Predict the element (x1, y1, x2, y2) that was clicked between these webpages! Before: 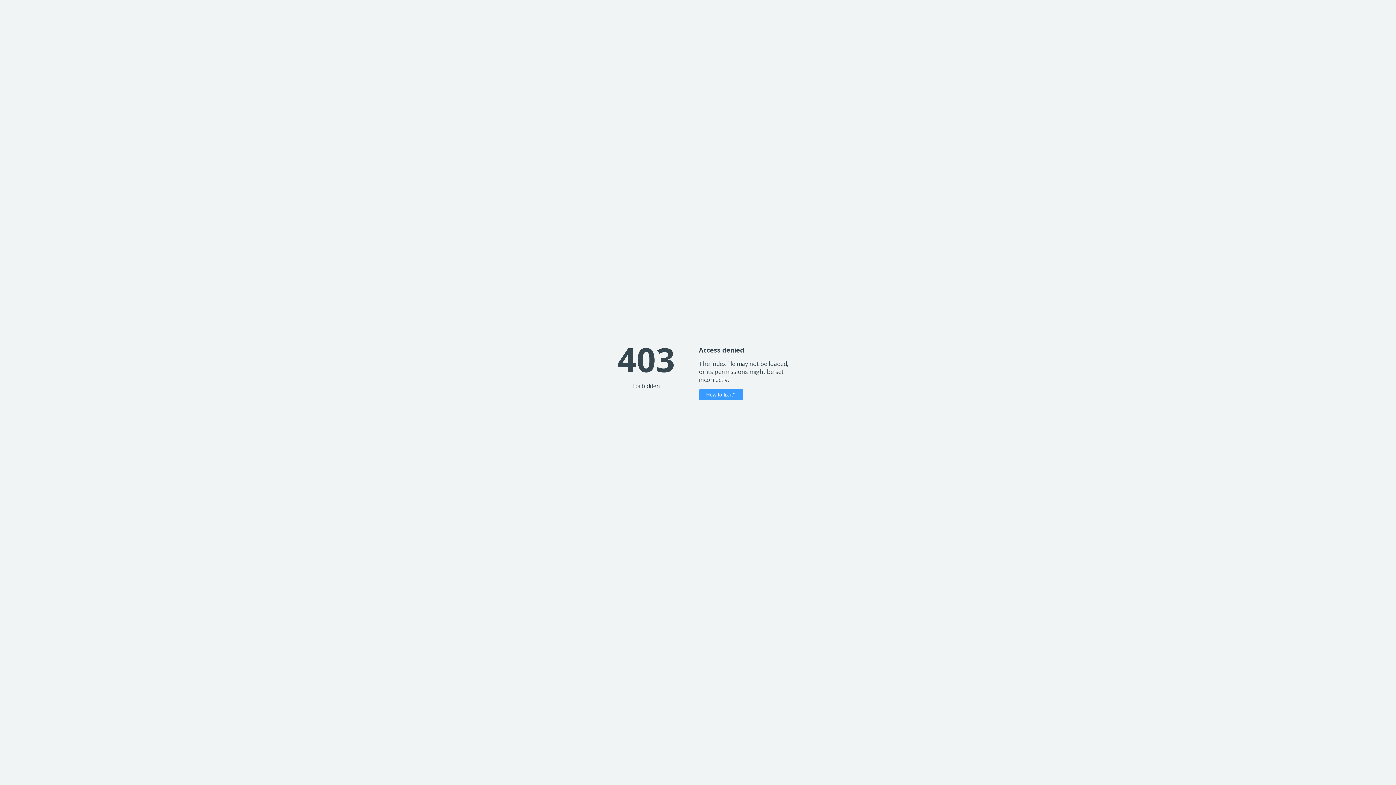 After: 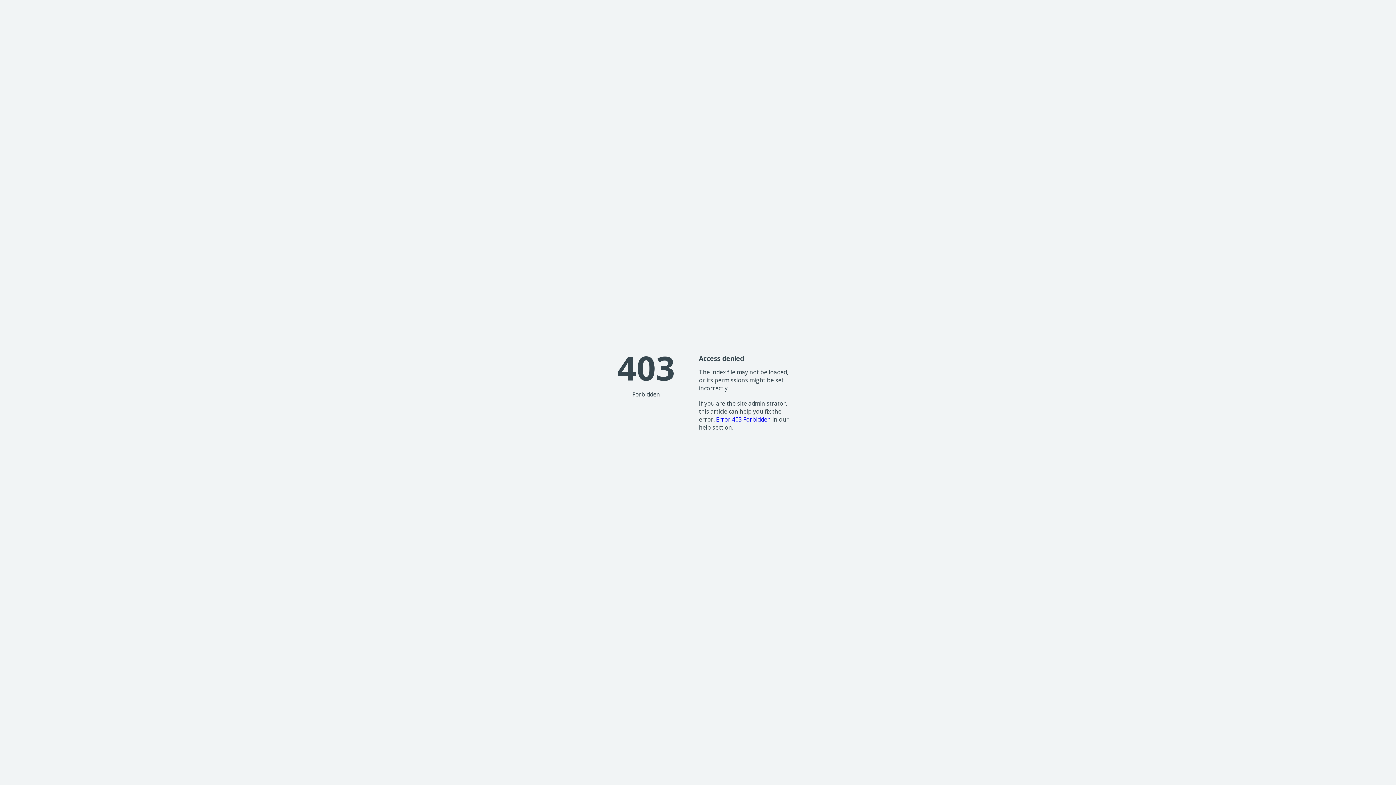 Action: label: How to fix it? bbox: (699, 389, 743, 400)